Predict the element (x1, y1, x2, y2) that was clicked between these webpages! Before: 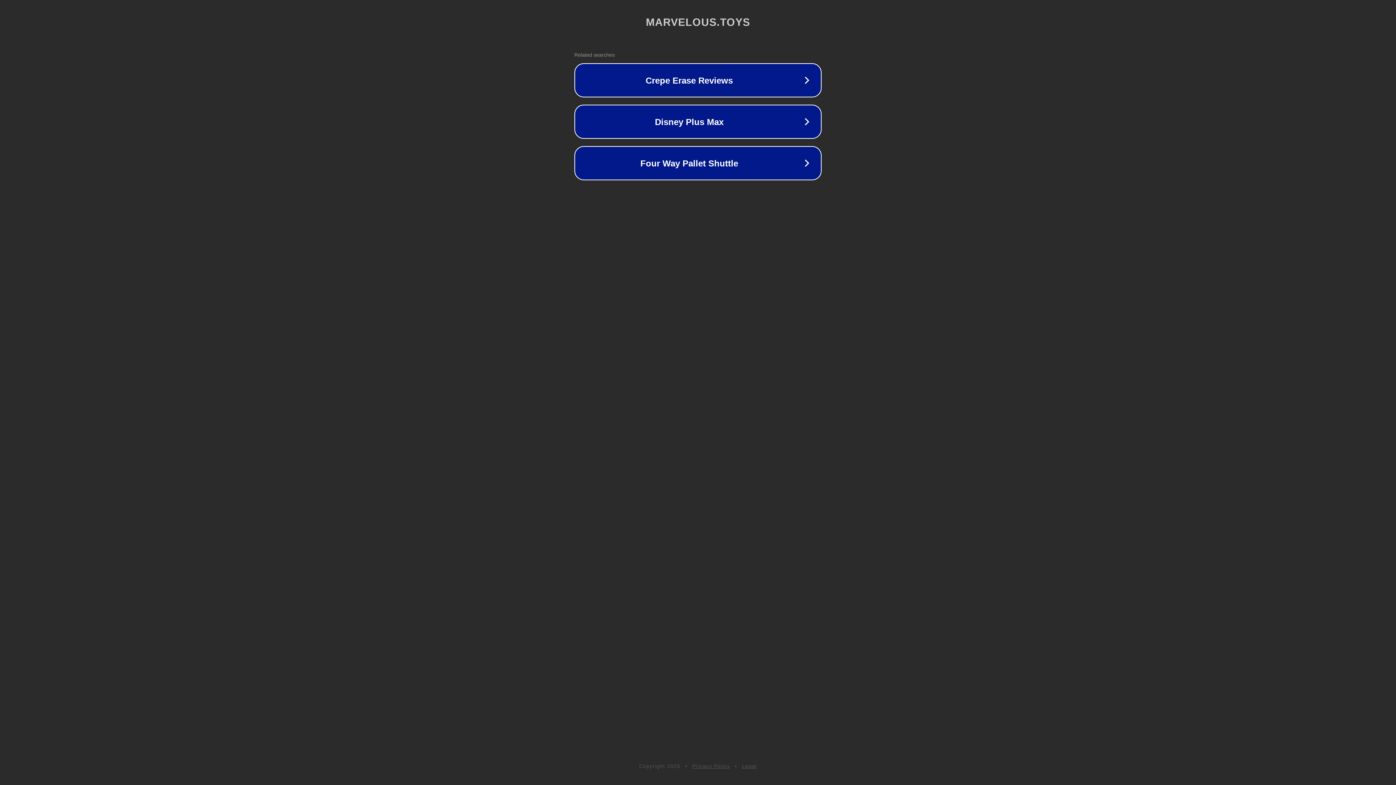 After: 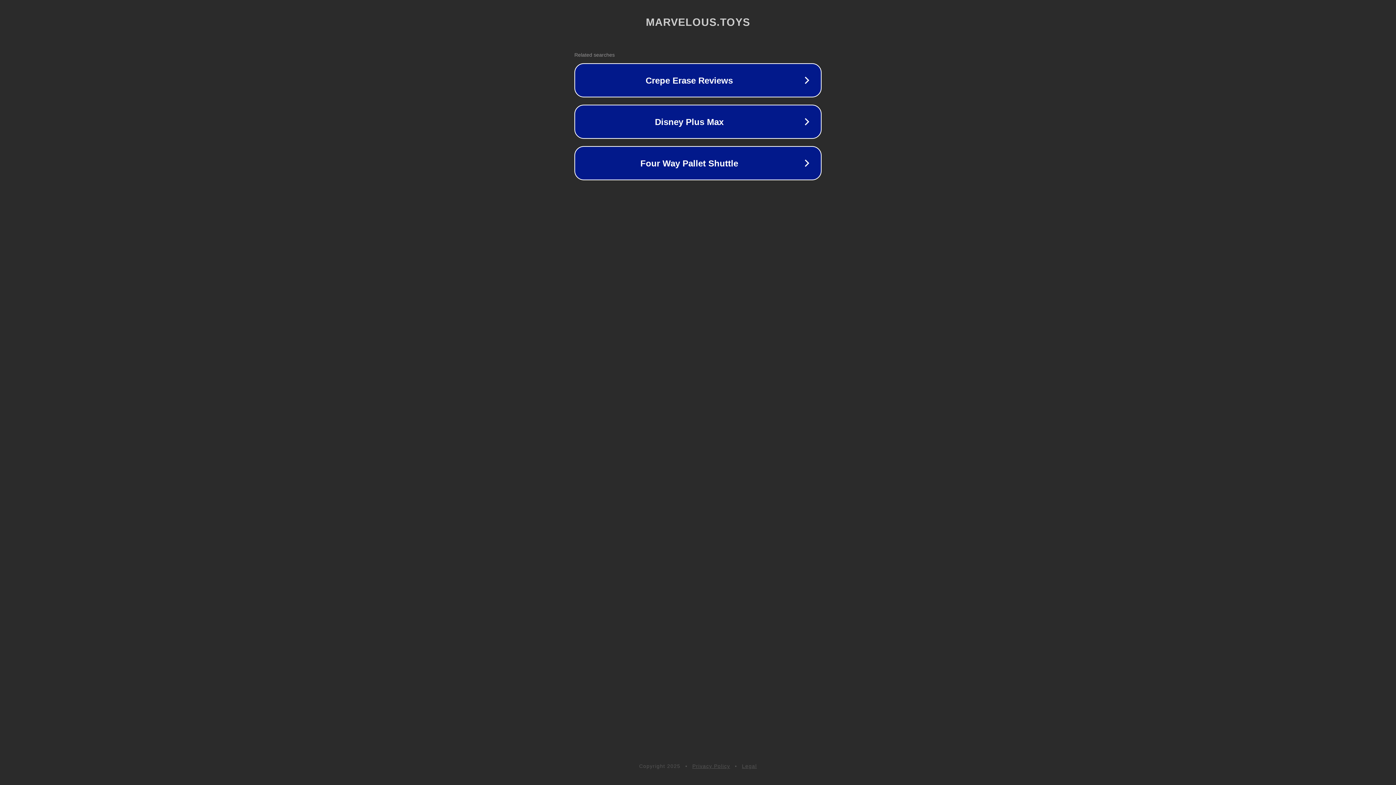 Action: label: Privacy Policy bbox: (692, 763, 730, 769)